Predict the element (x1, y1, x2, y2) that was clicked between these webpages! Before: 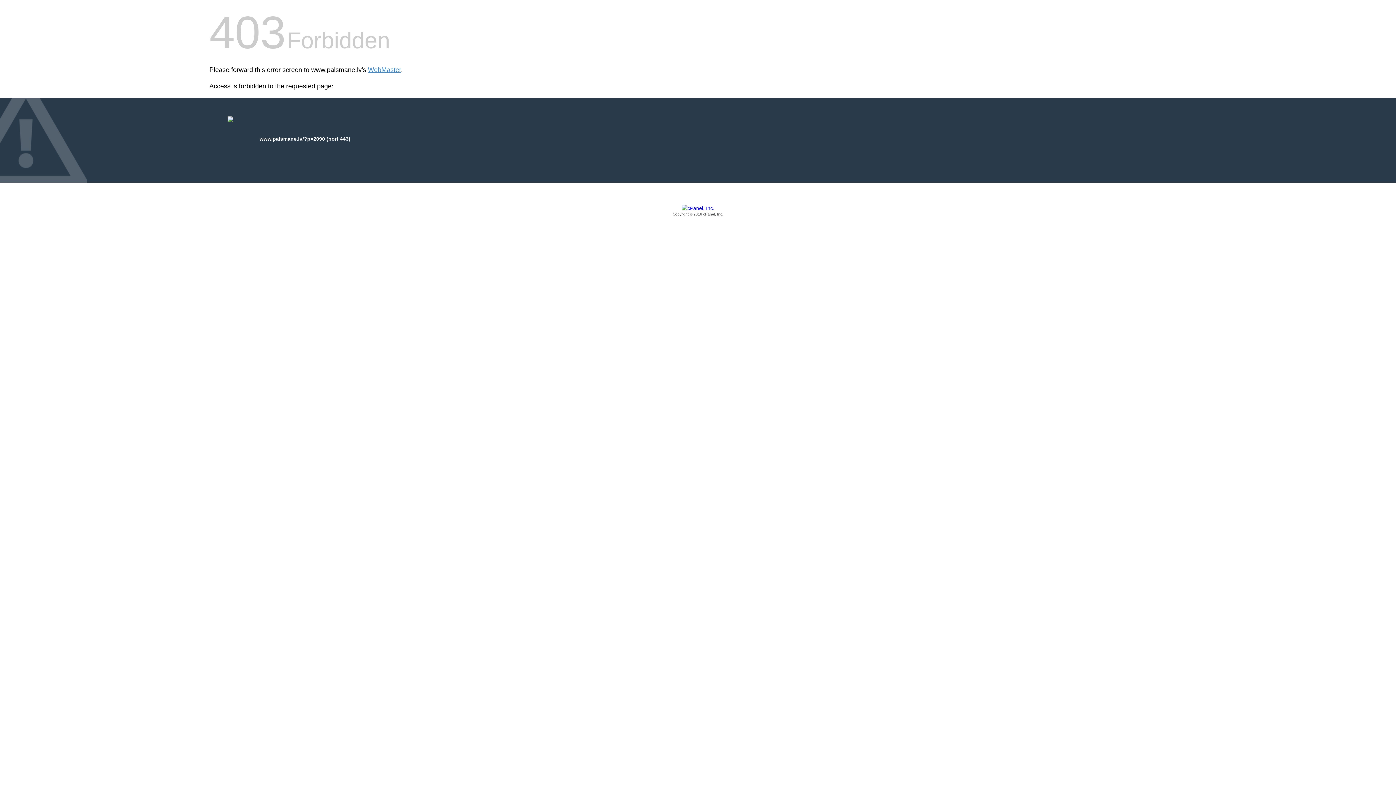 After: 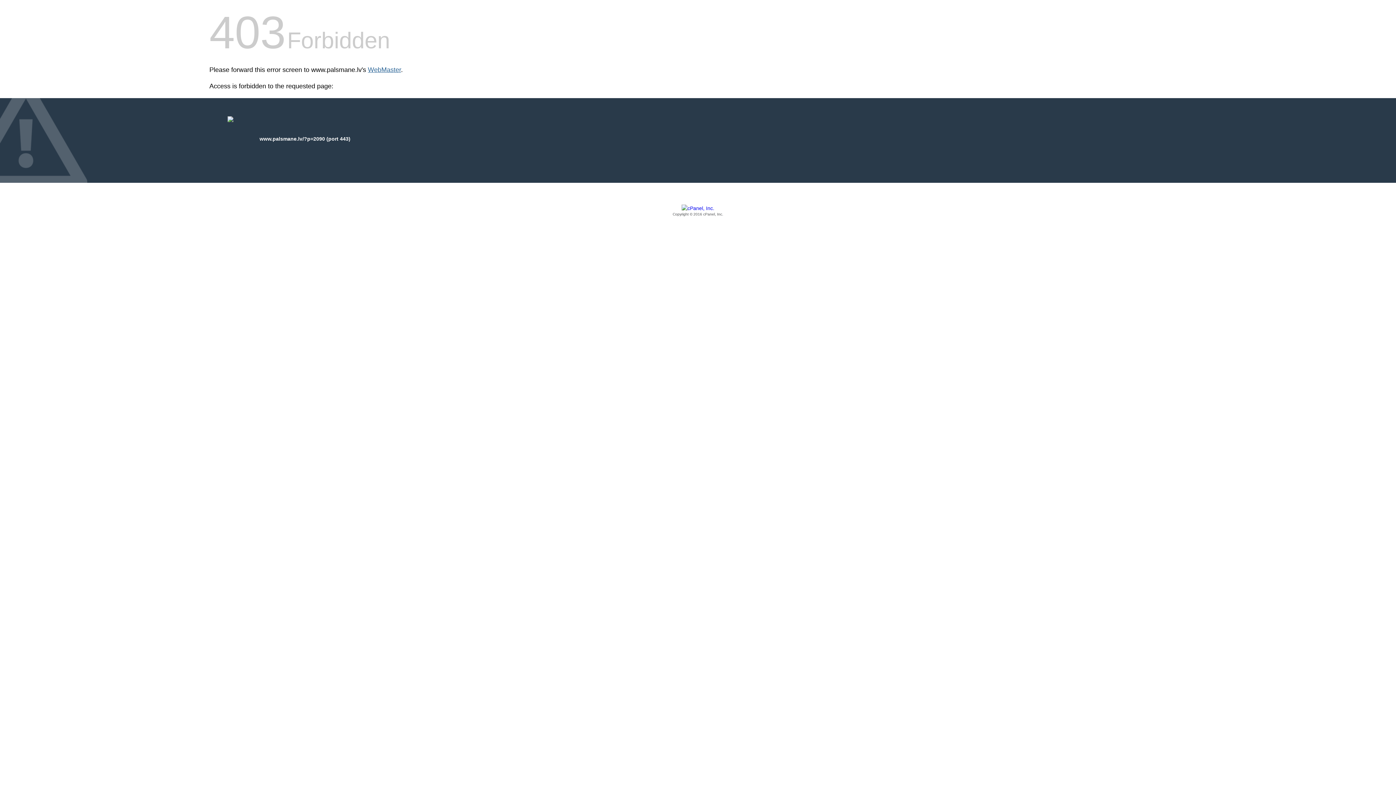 Action: label: WebMaster bbox: (368, 66, 401, 73)